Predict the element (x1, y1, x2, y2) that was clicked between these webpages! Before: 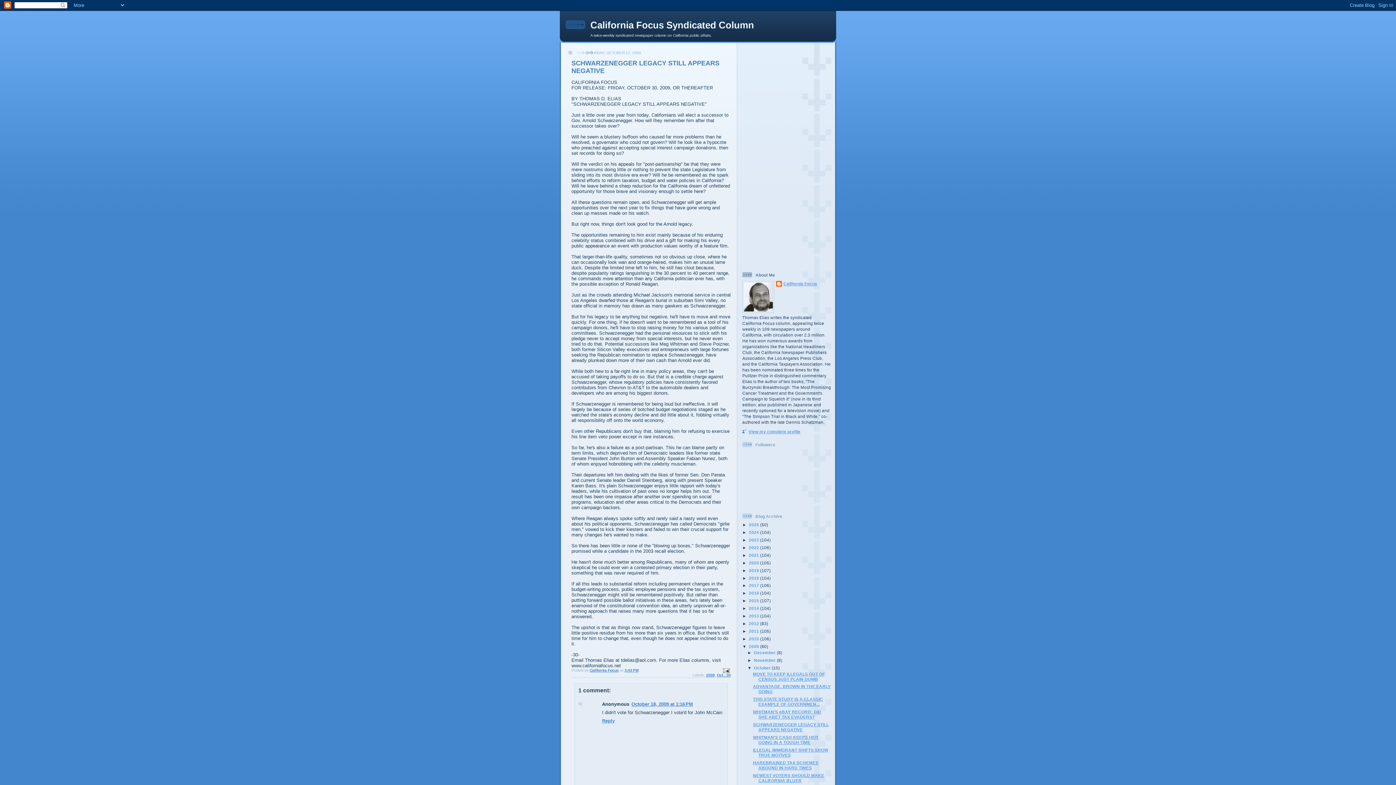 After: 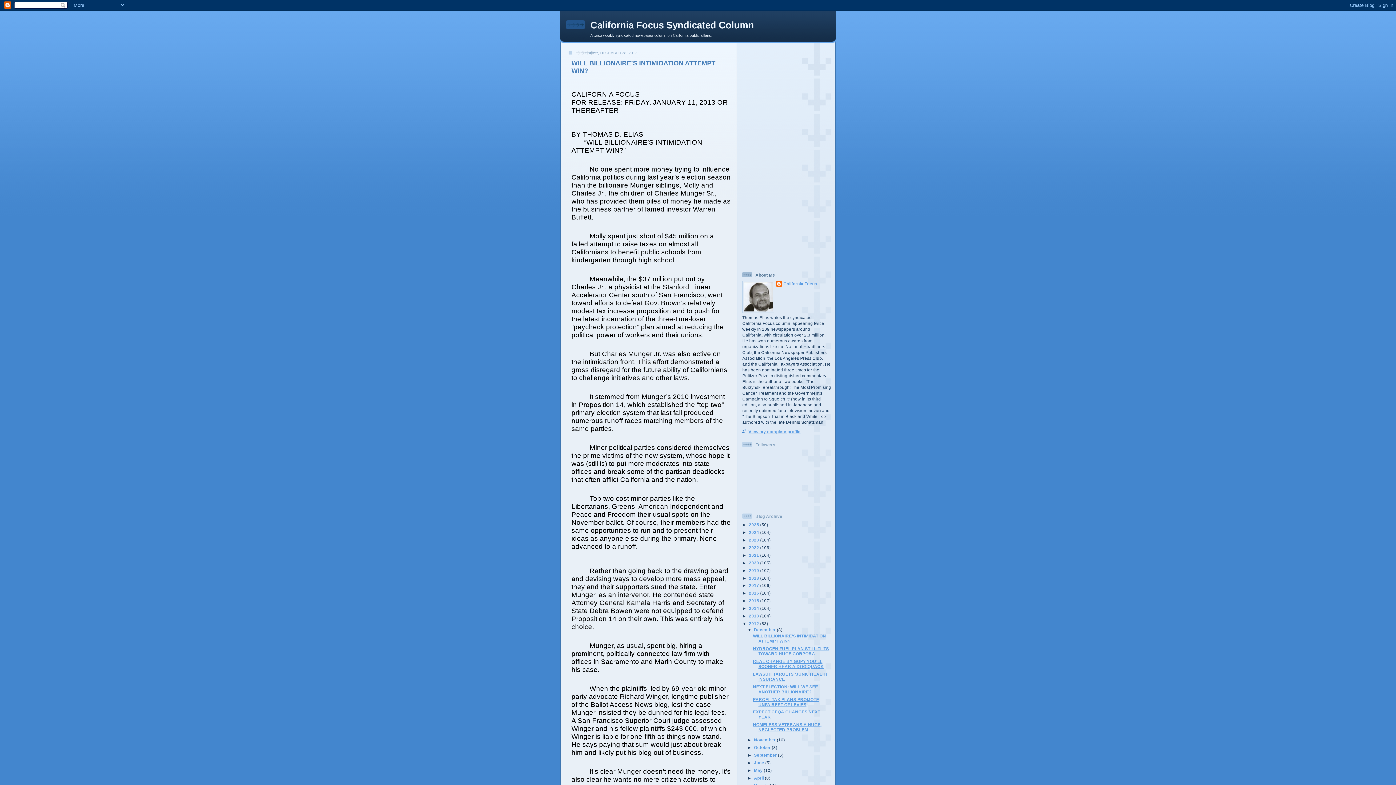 Action: label: 2012  bbox: (749, 621, 760, 626)